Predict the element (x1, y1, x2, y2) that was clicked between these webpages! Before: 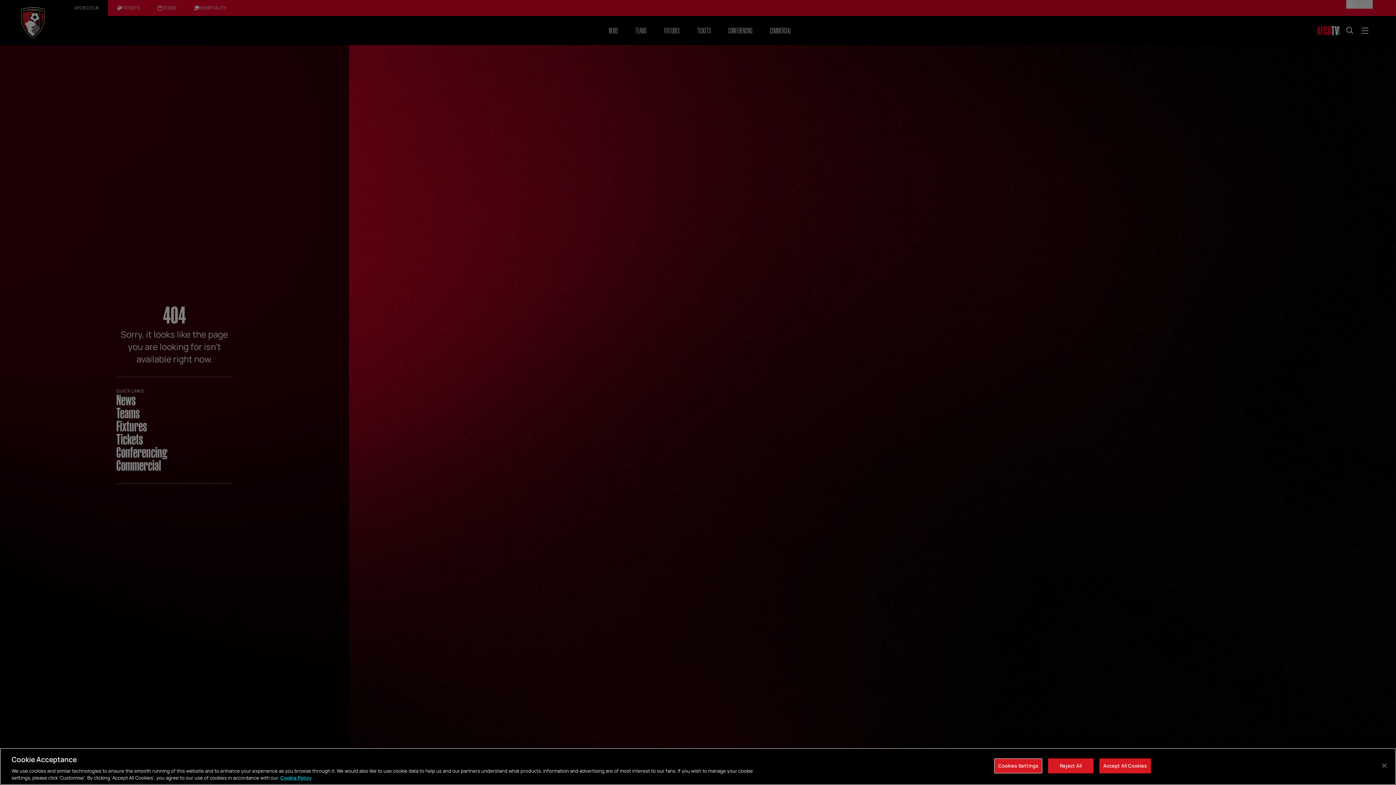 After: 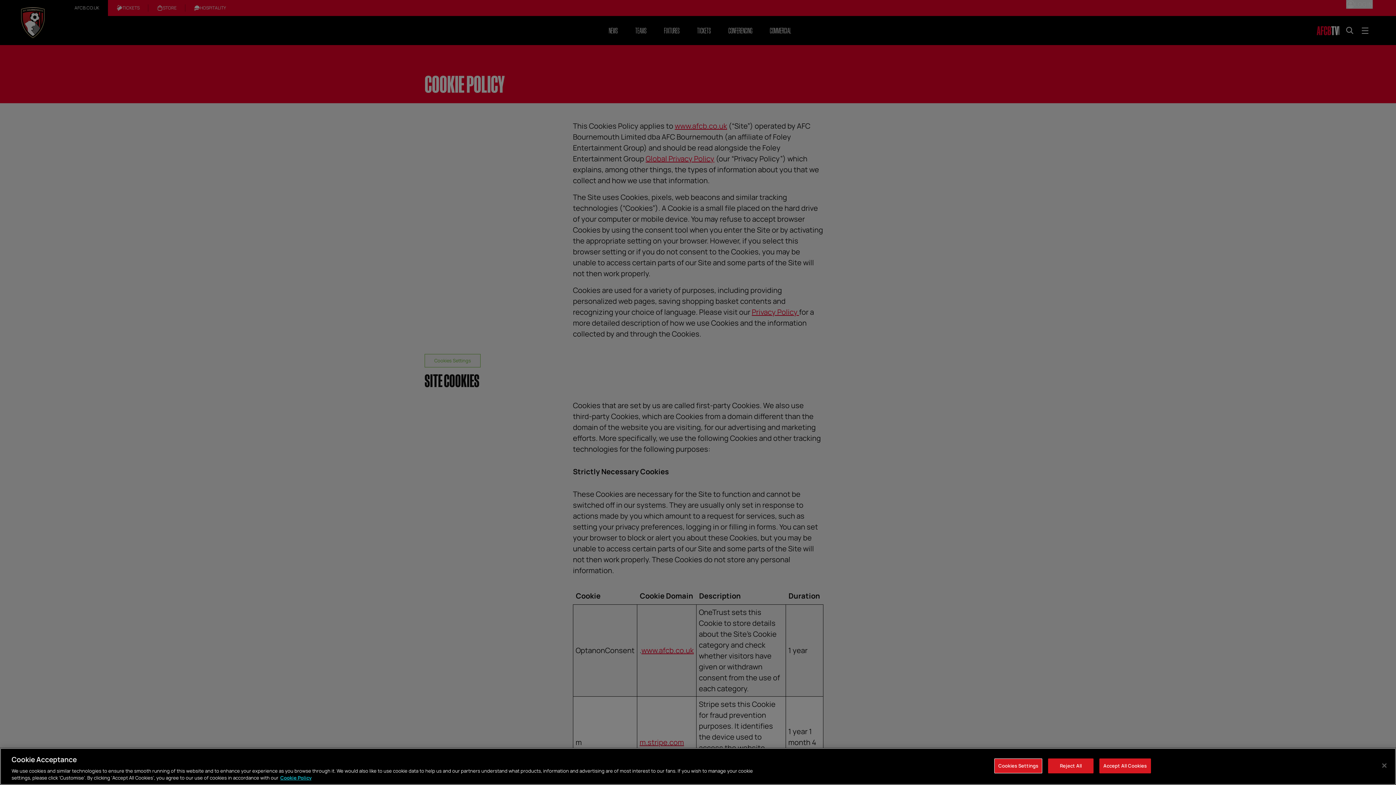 Action: bbox: (280, 774, 311, 781) label: More information about your privacy, opens in a new tab